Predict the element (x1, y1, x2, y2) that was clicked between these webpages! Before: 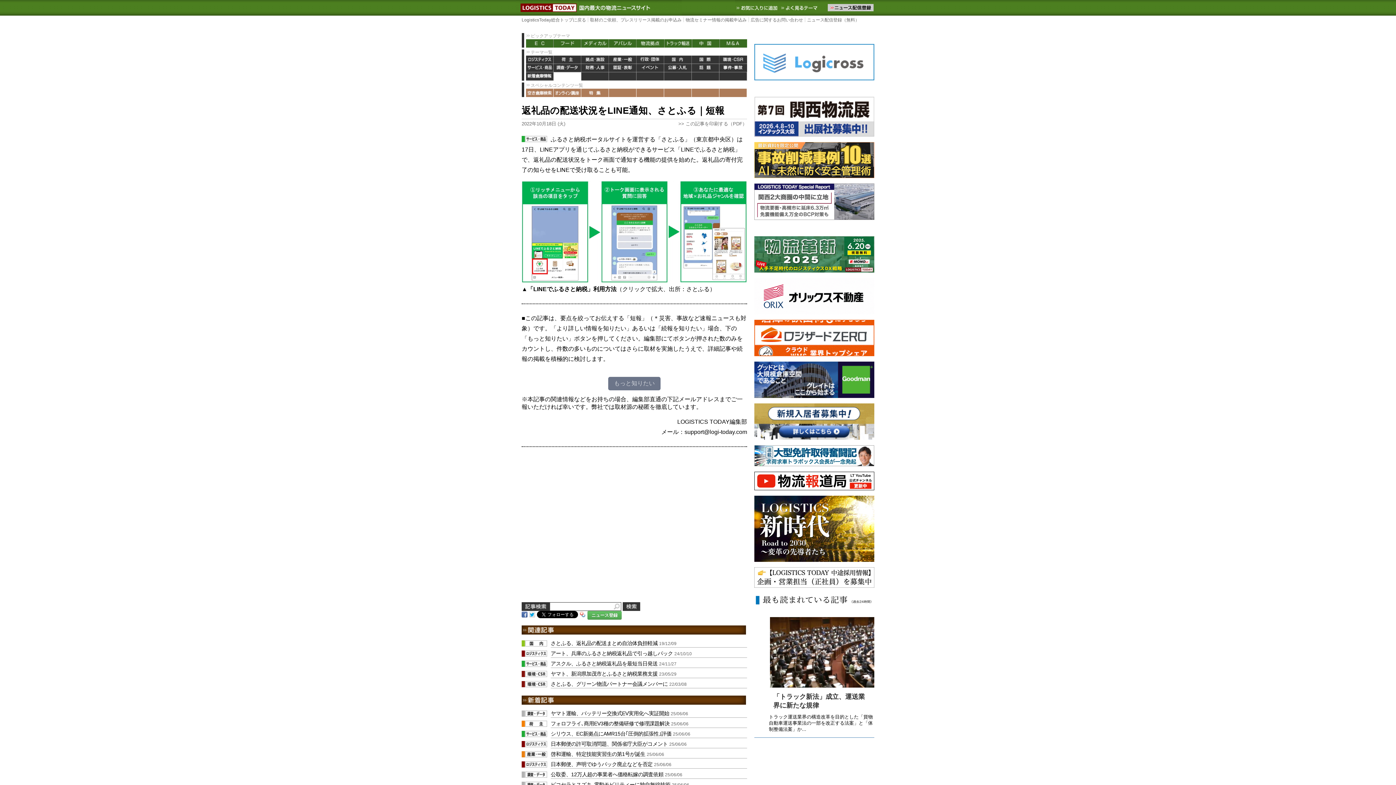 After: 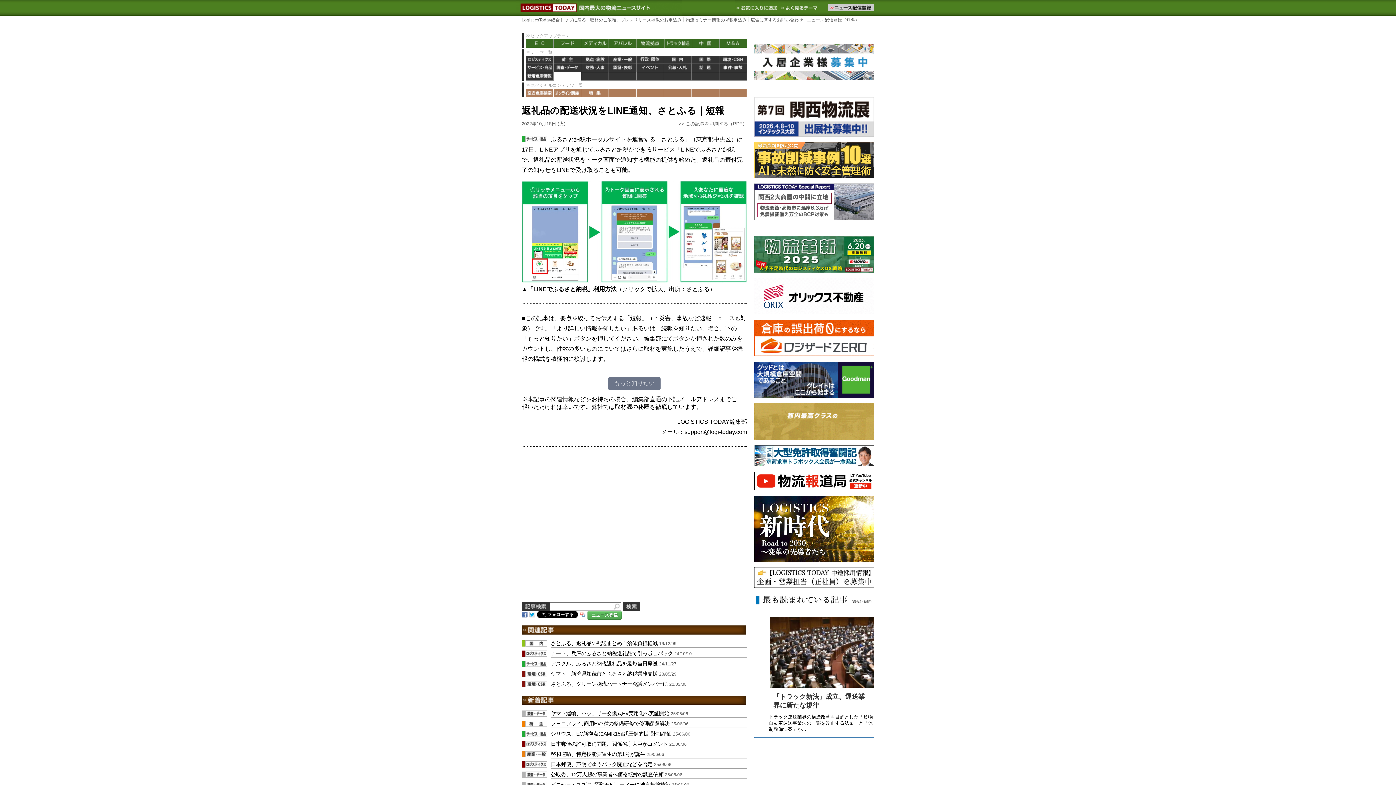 Action: bbox: (754, 236, 874, 272)